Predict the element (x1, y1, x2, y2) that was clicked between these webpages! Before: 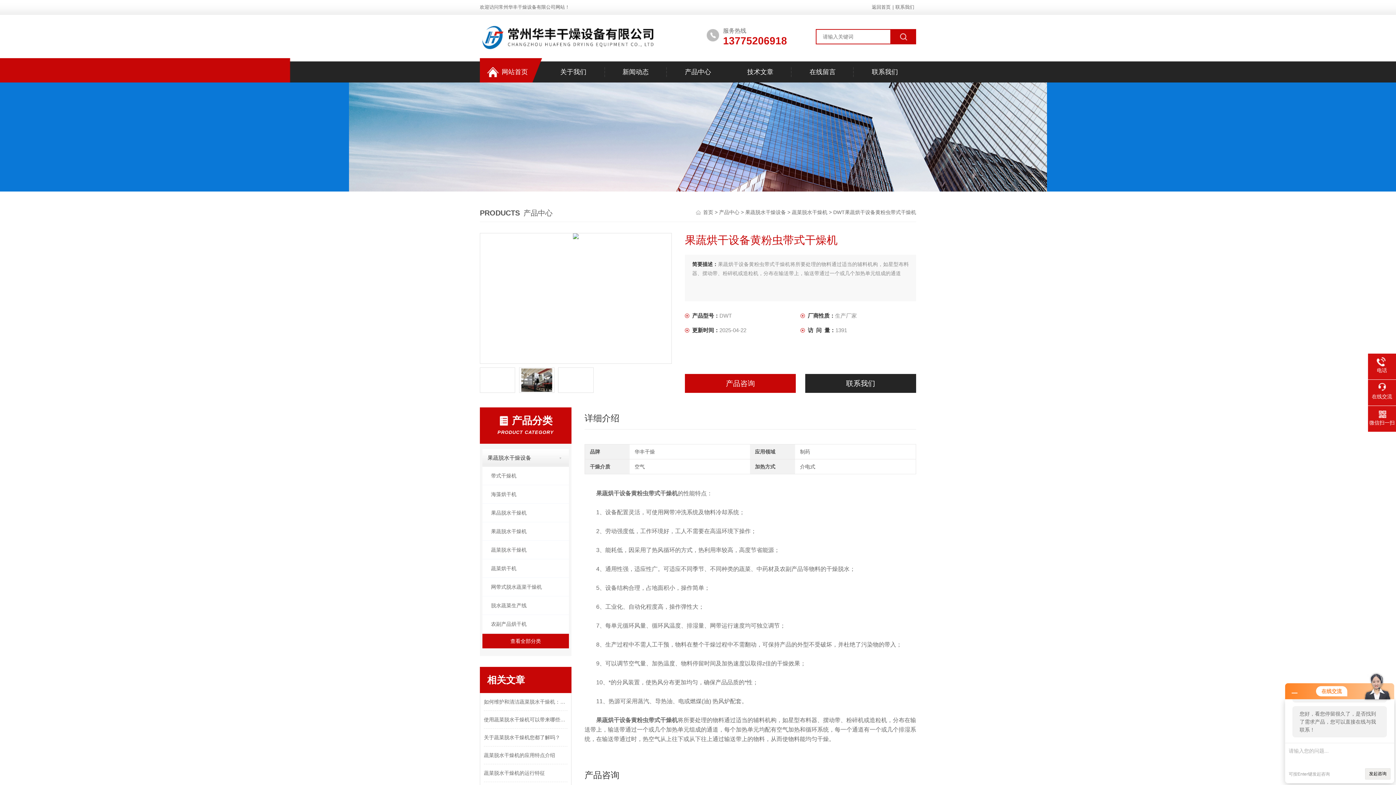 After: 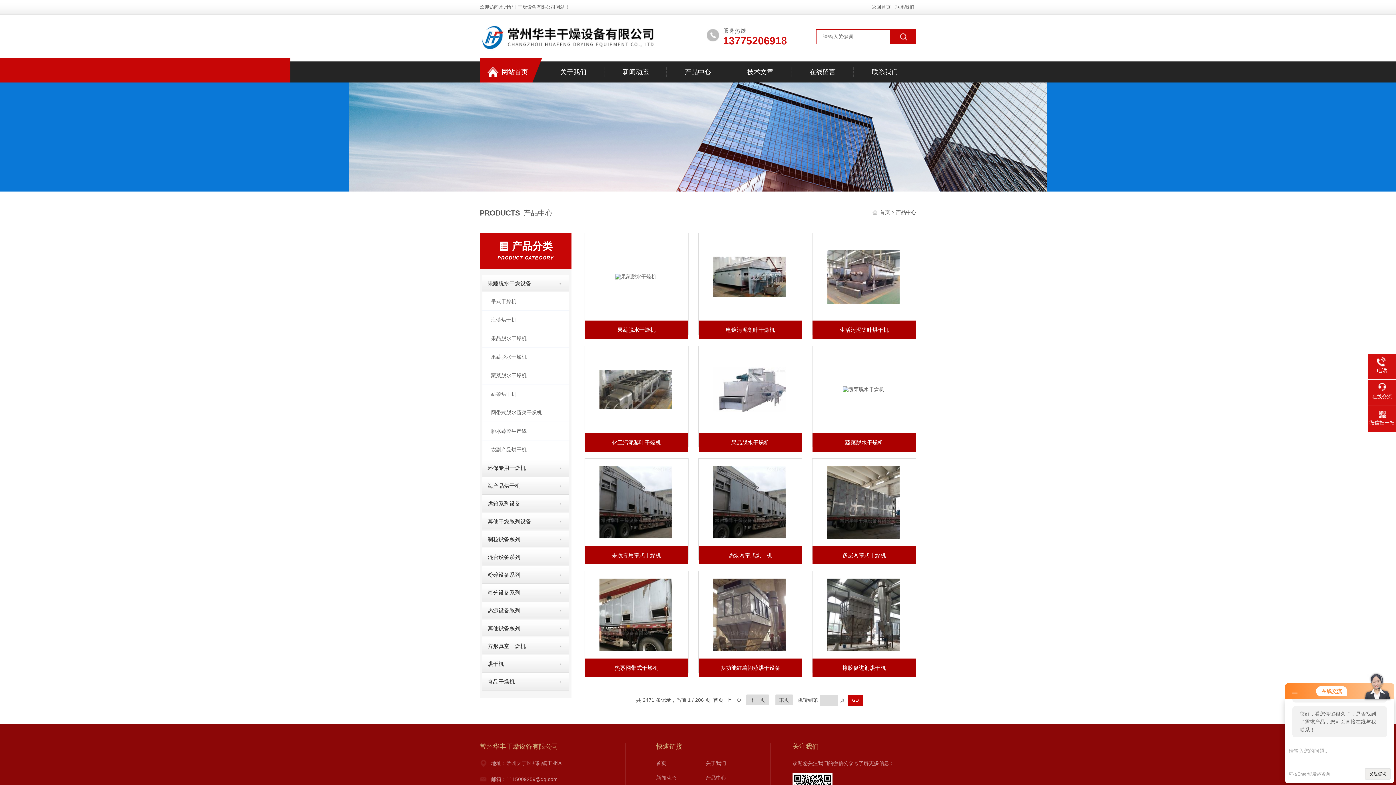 Action: bbox: (666, 61, 729, 82) label: 产品中心